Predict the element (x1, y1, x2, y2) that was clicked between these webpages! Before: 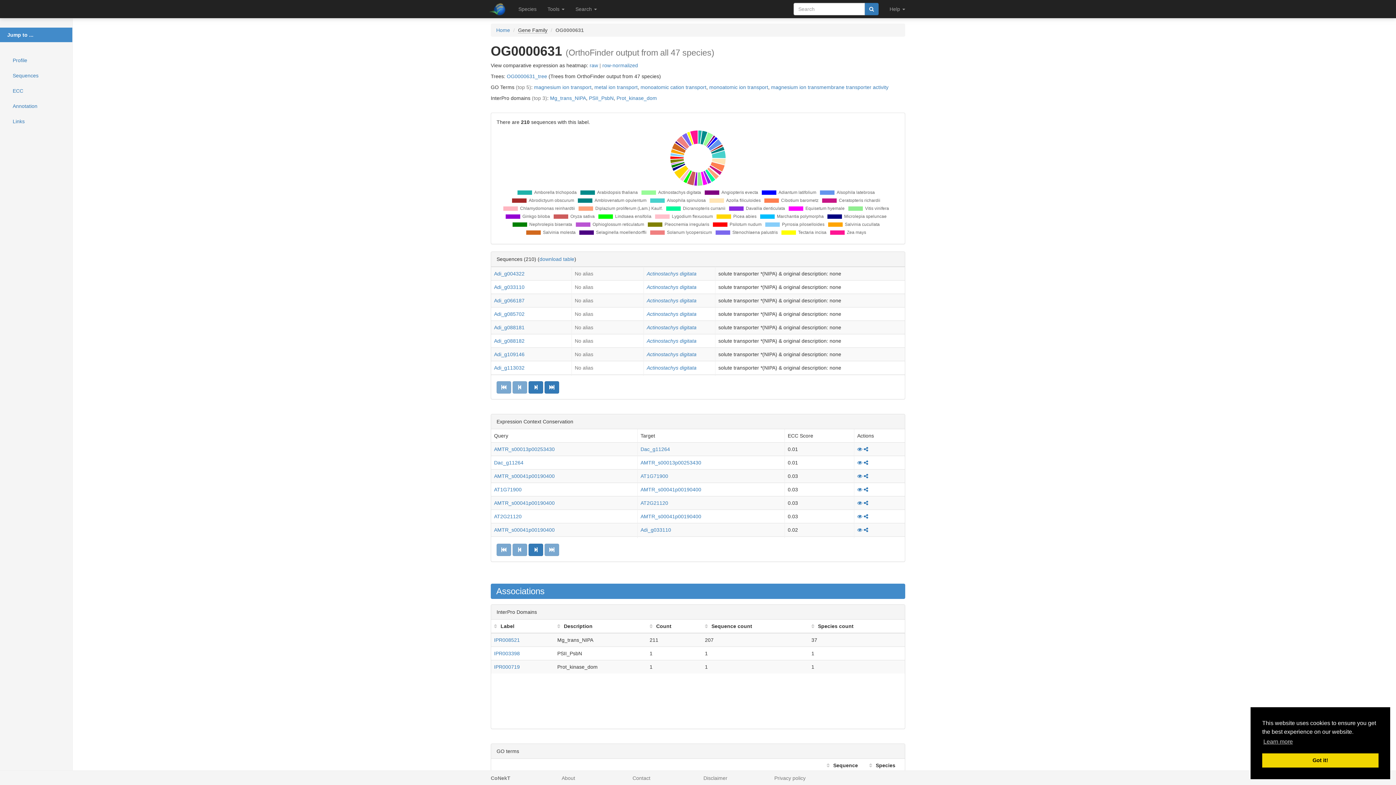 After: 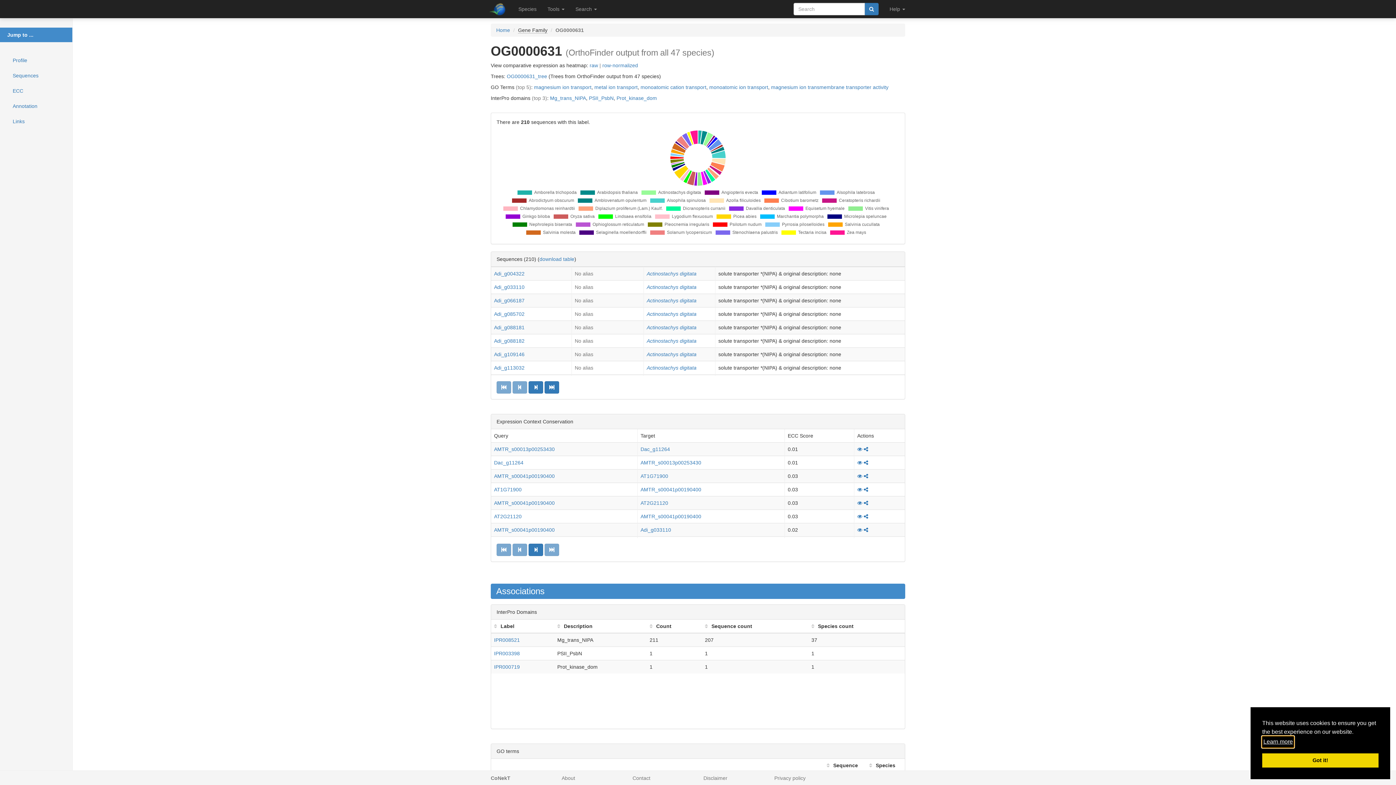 Action: label: learn more about cookies bbox: (1262, 736, 1294, 747)